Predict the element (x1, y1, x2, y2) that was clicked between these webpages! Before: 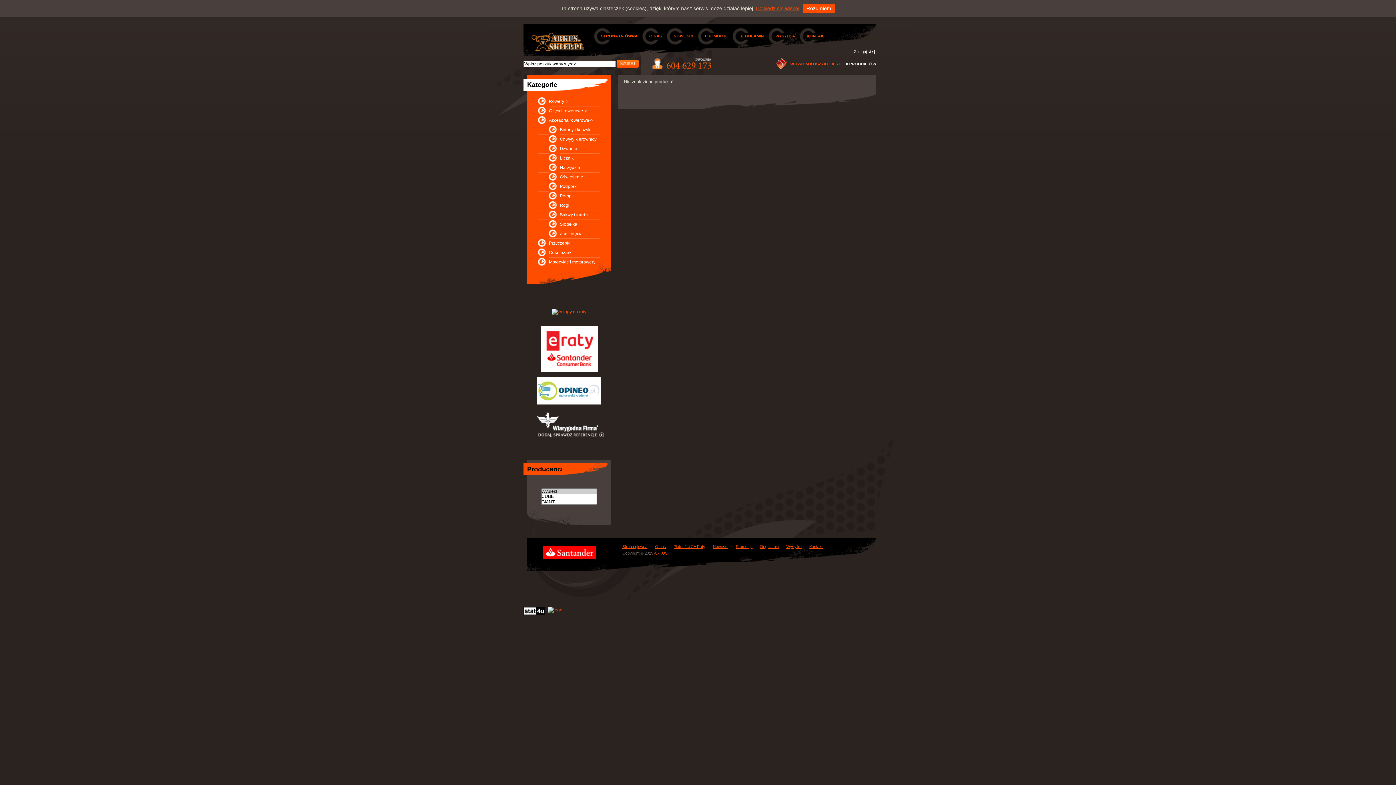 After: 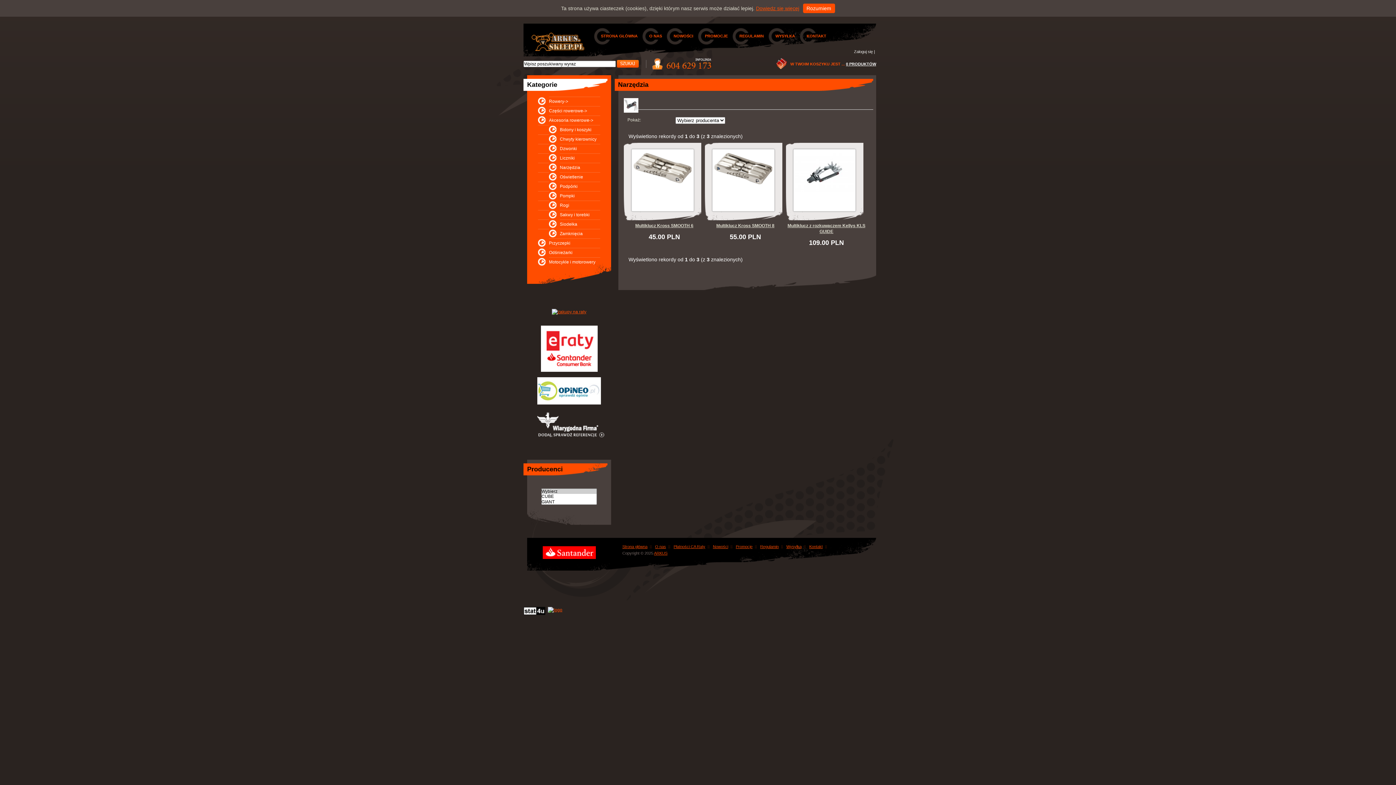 Action: label: Narzędzia bbox: (549, 162, 580, 172)